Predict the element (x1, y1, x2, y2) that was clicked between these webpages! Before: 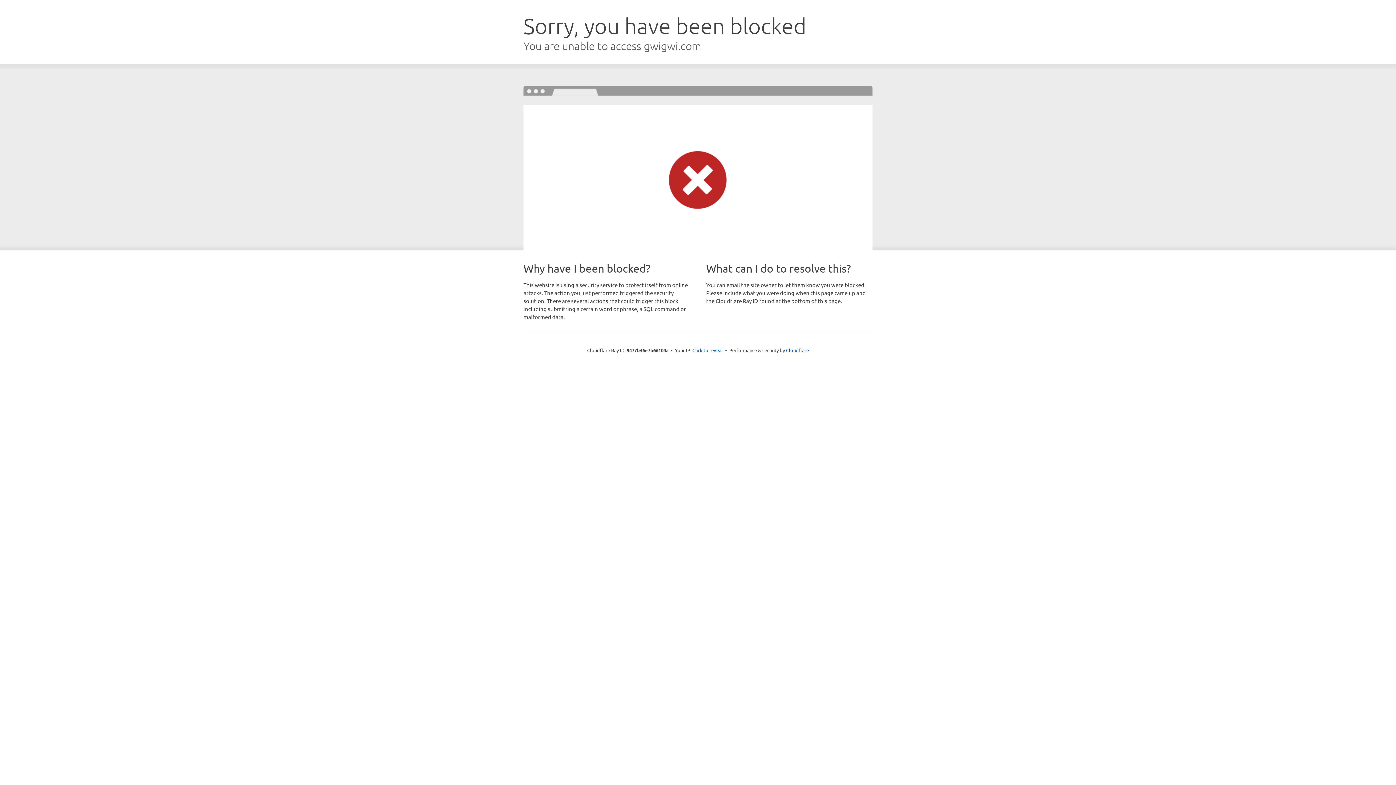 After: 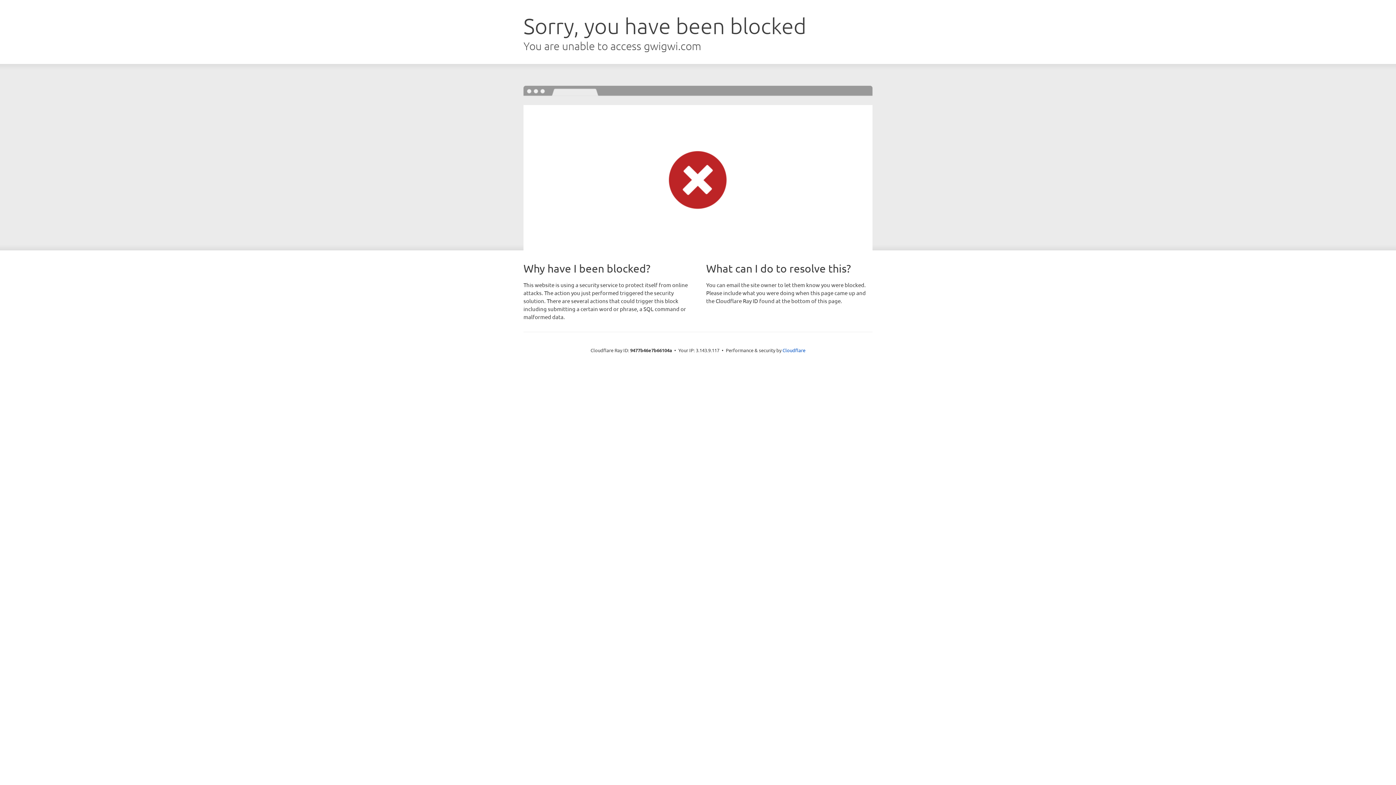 Action: bbox: (692, 346, 723, 353) label: Click to reveal